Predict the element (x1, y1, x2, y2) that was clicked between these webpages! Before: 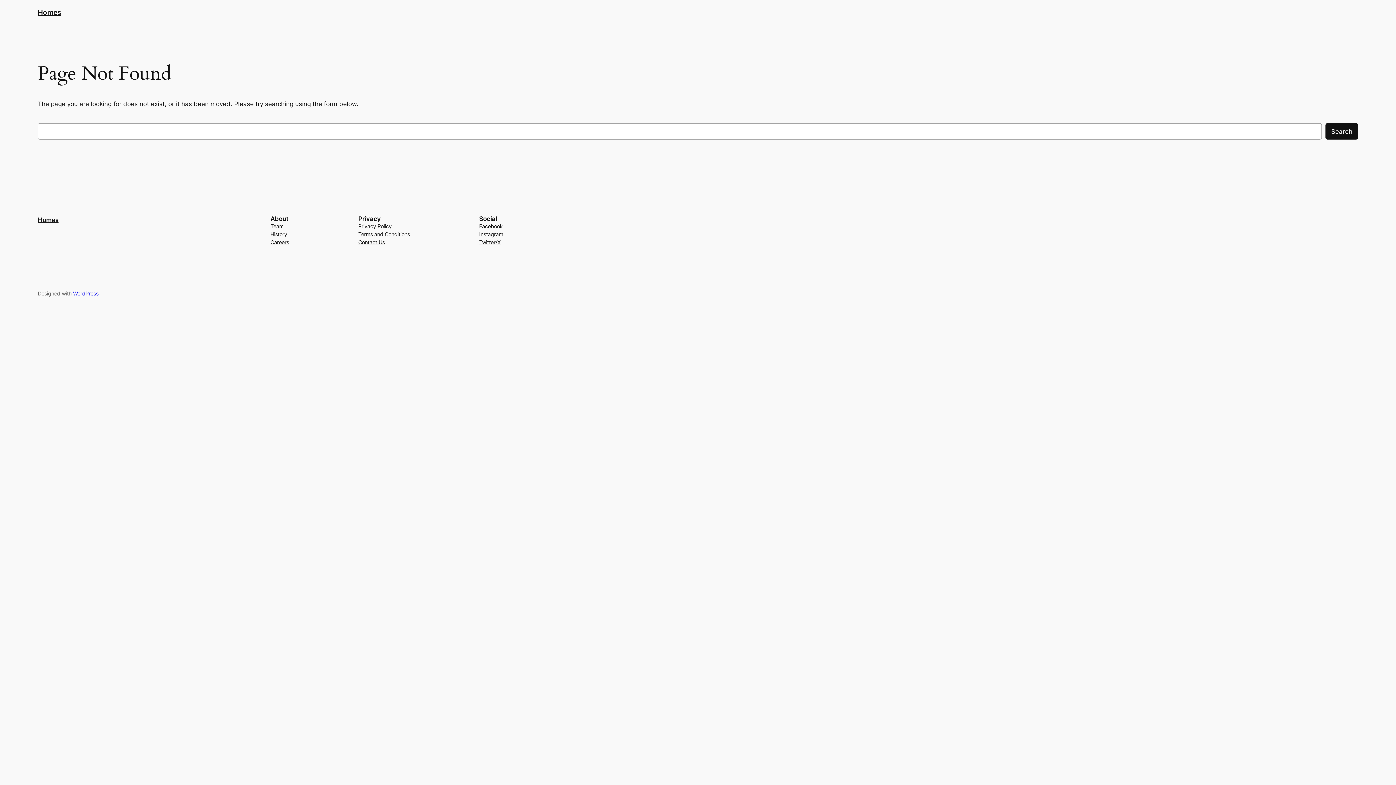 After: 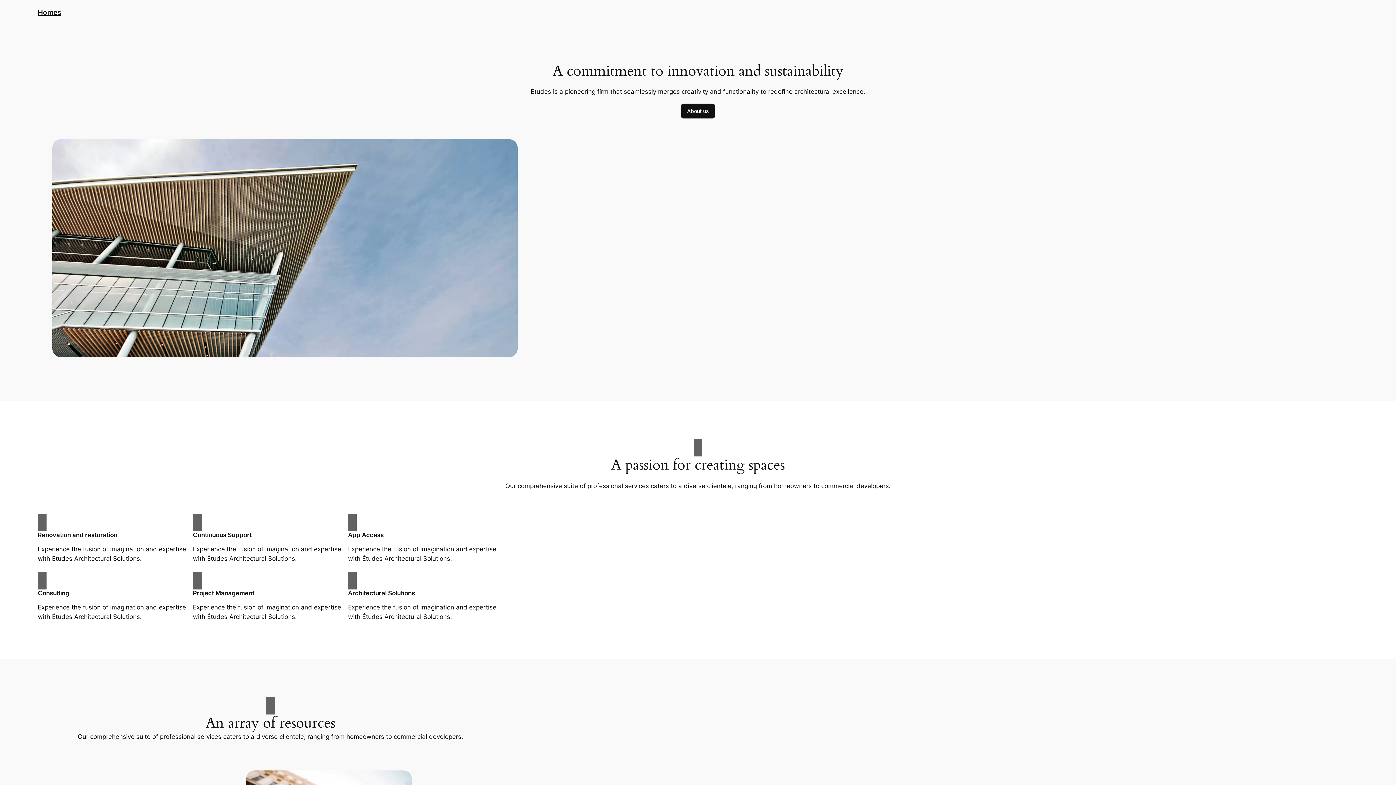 Action: label: Homes bbox: (37, 8, 61, 16)